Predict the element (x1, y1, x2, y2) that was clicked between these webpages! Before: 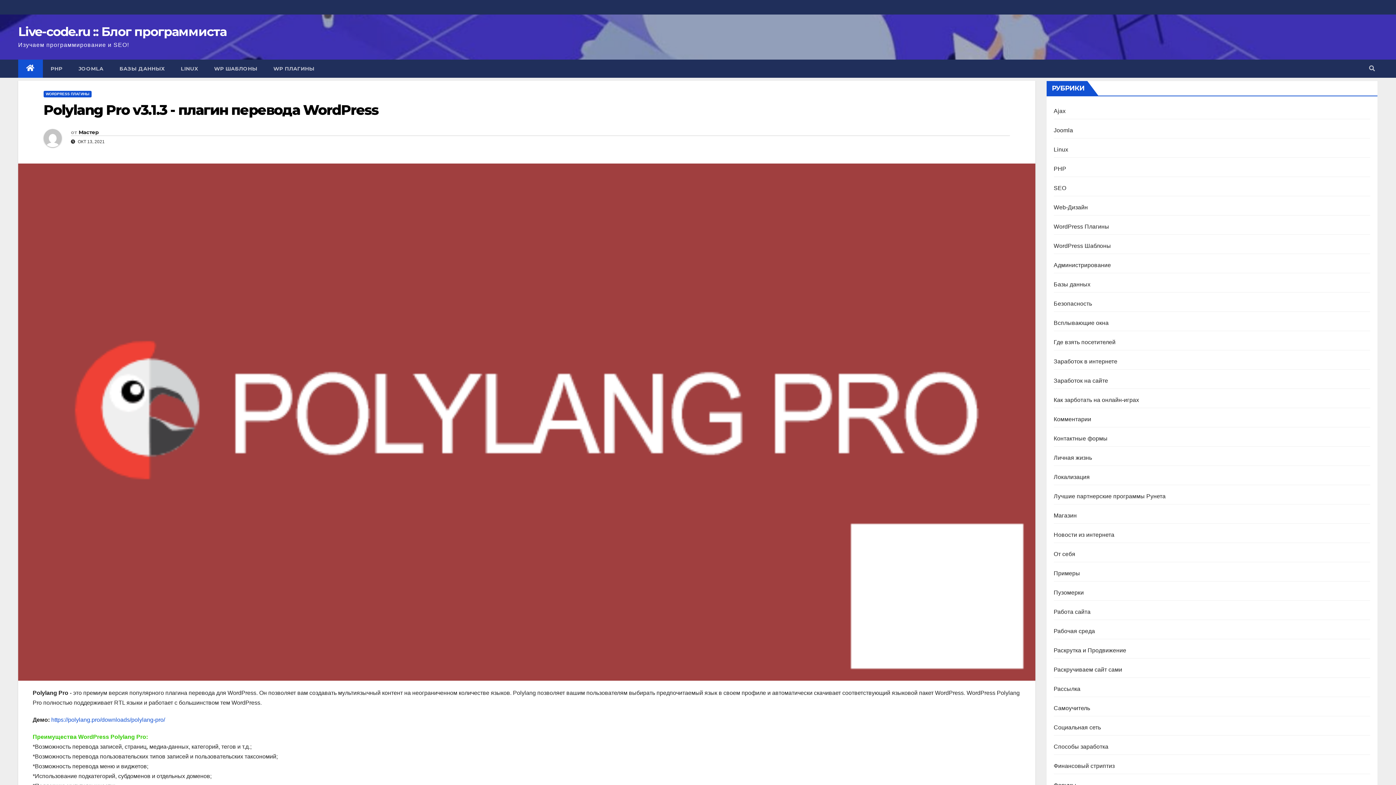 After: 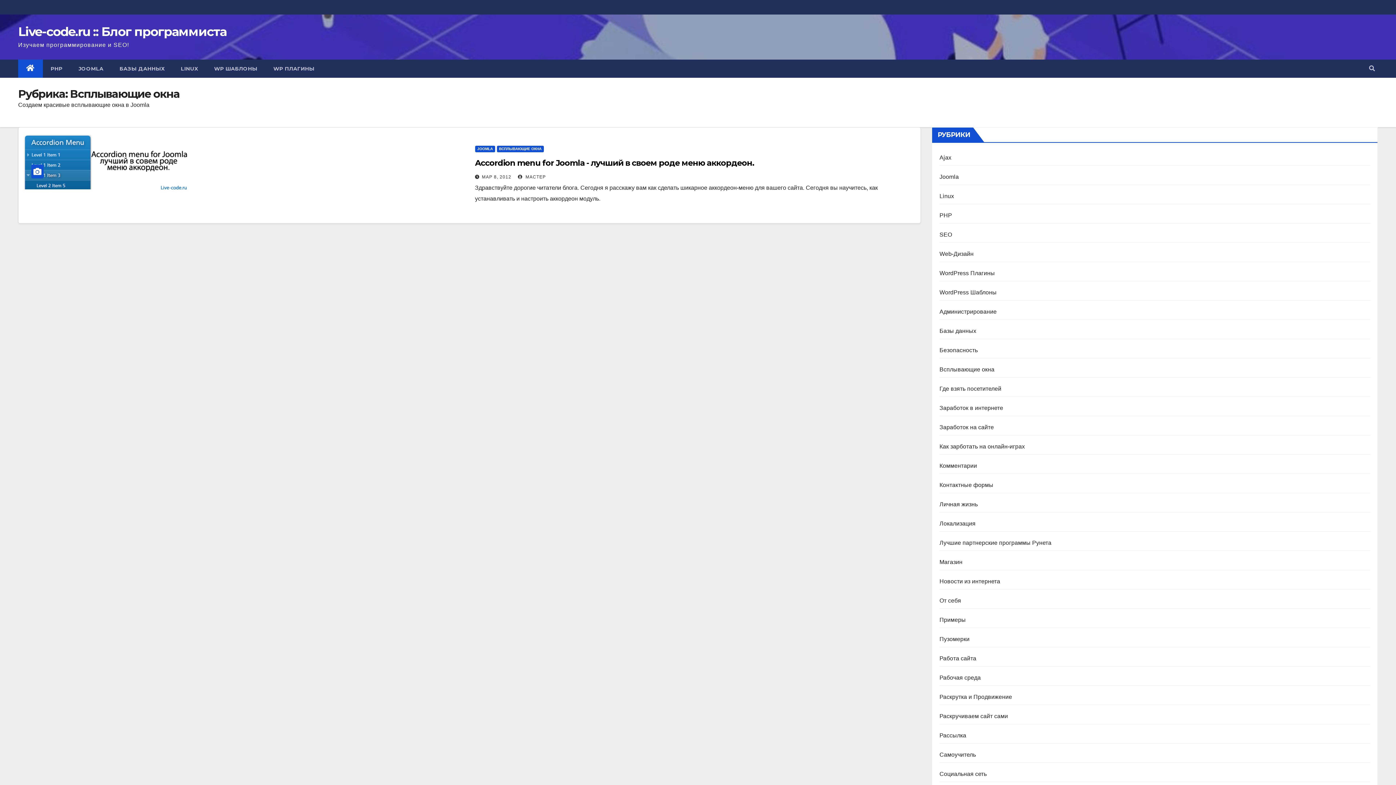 Action: bbox: (1054, 320, 1108, 326) label: Всплывающие окна